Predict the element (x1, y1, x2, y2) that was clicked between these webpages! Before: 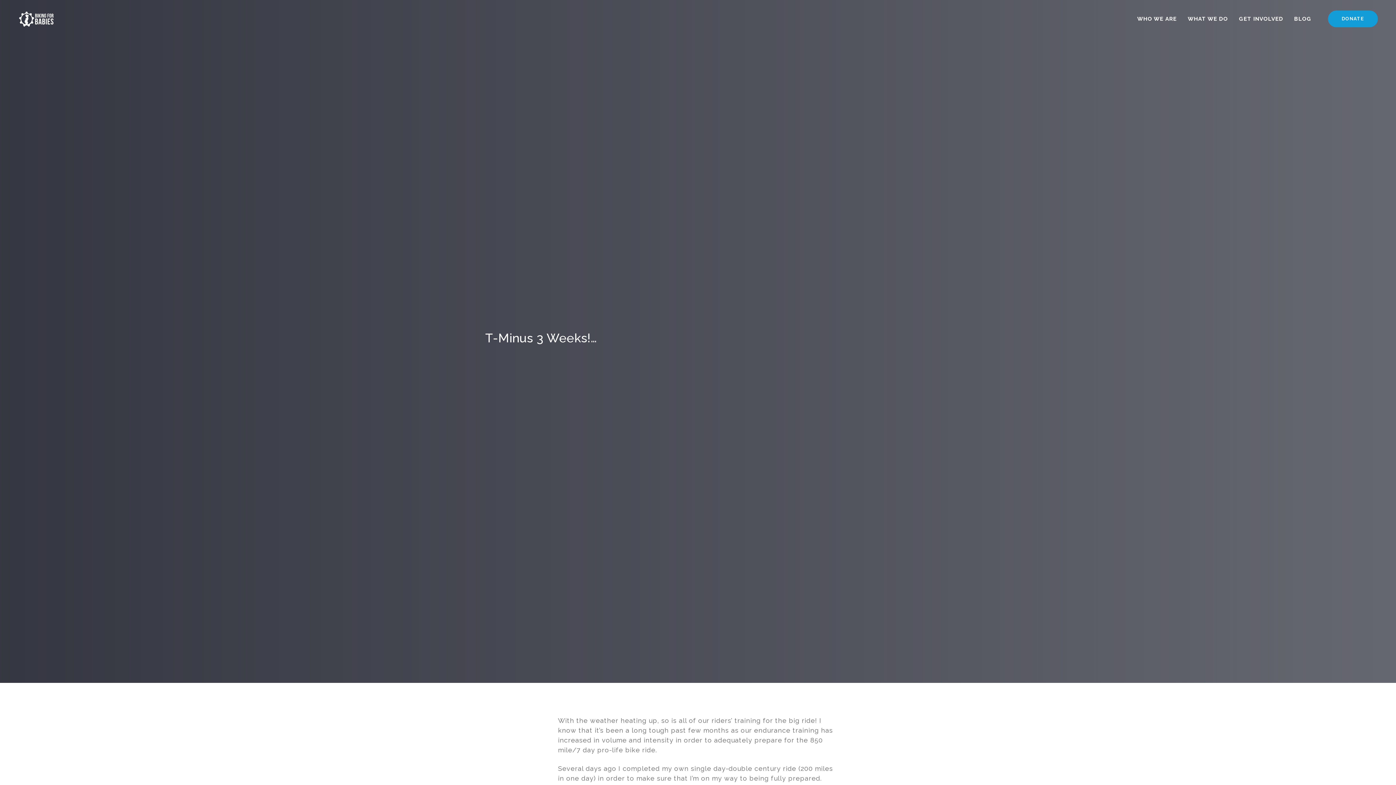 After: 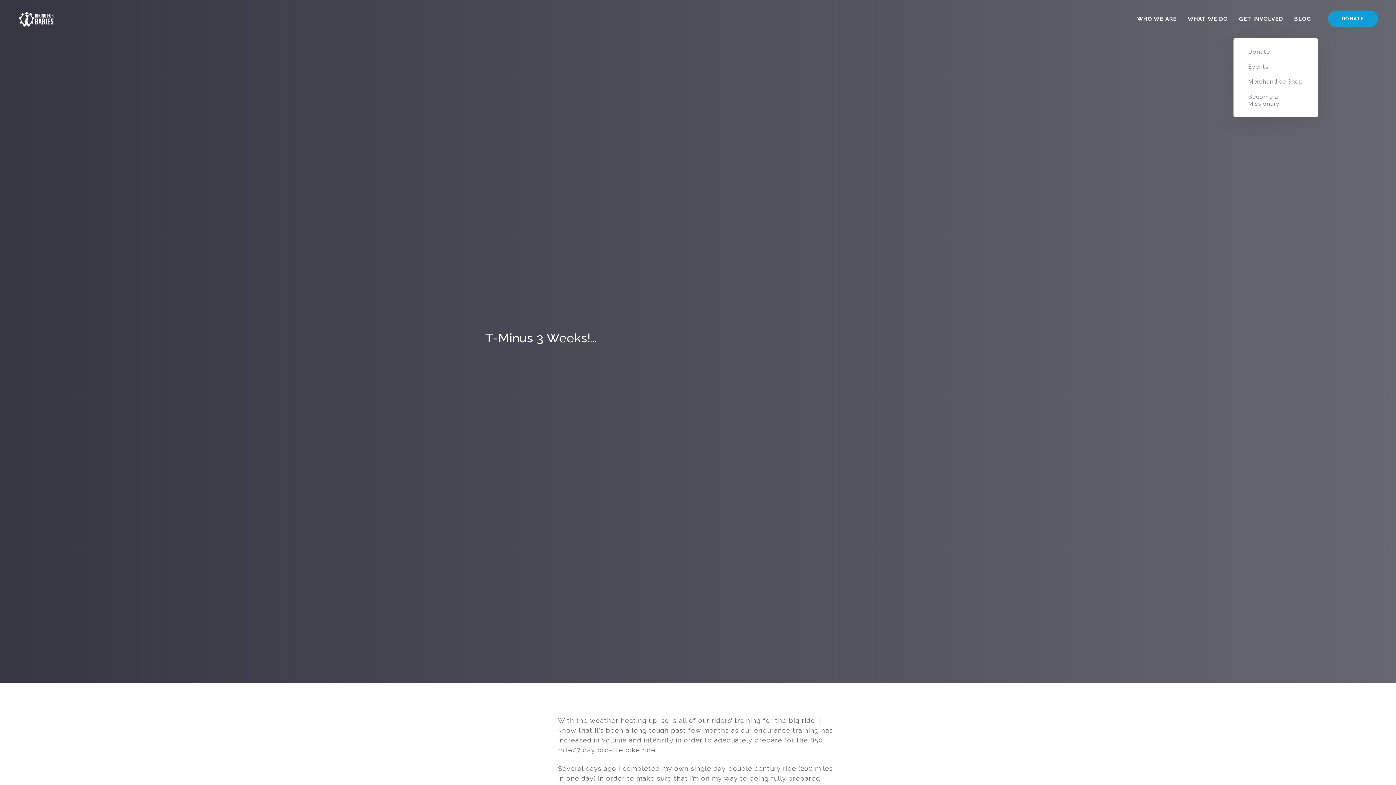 Action: bbox: (1233, 0, 1289, 38) label: GET INVOLVED